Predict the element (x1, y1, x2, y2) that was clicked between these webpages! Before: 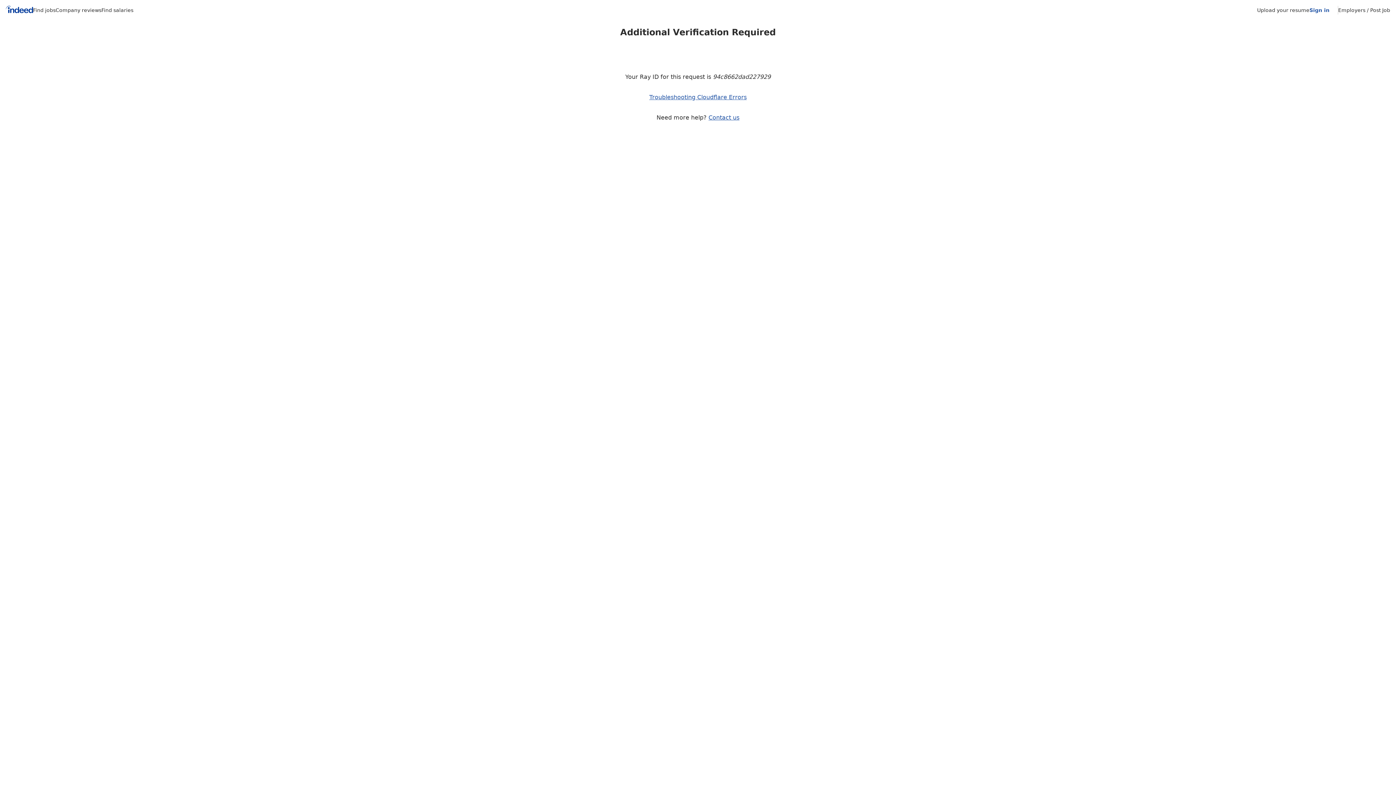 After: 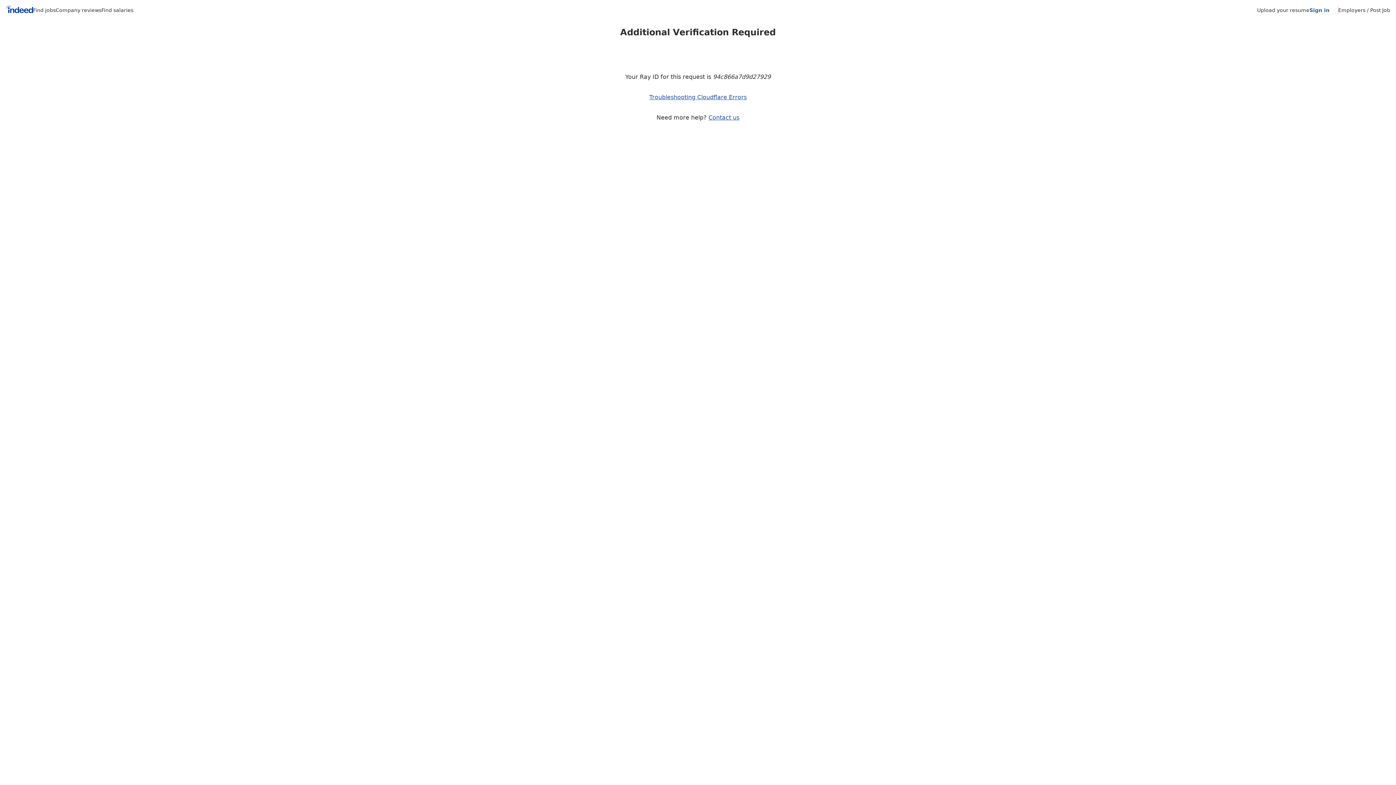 Action: bbox: (55, 7, 101, 13) label: Company reviews